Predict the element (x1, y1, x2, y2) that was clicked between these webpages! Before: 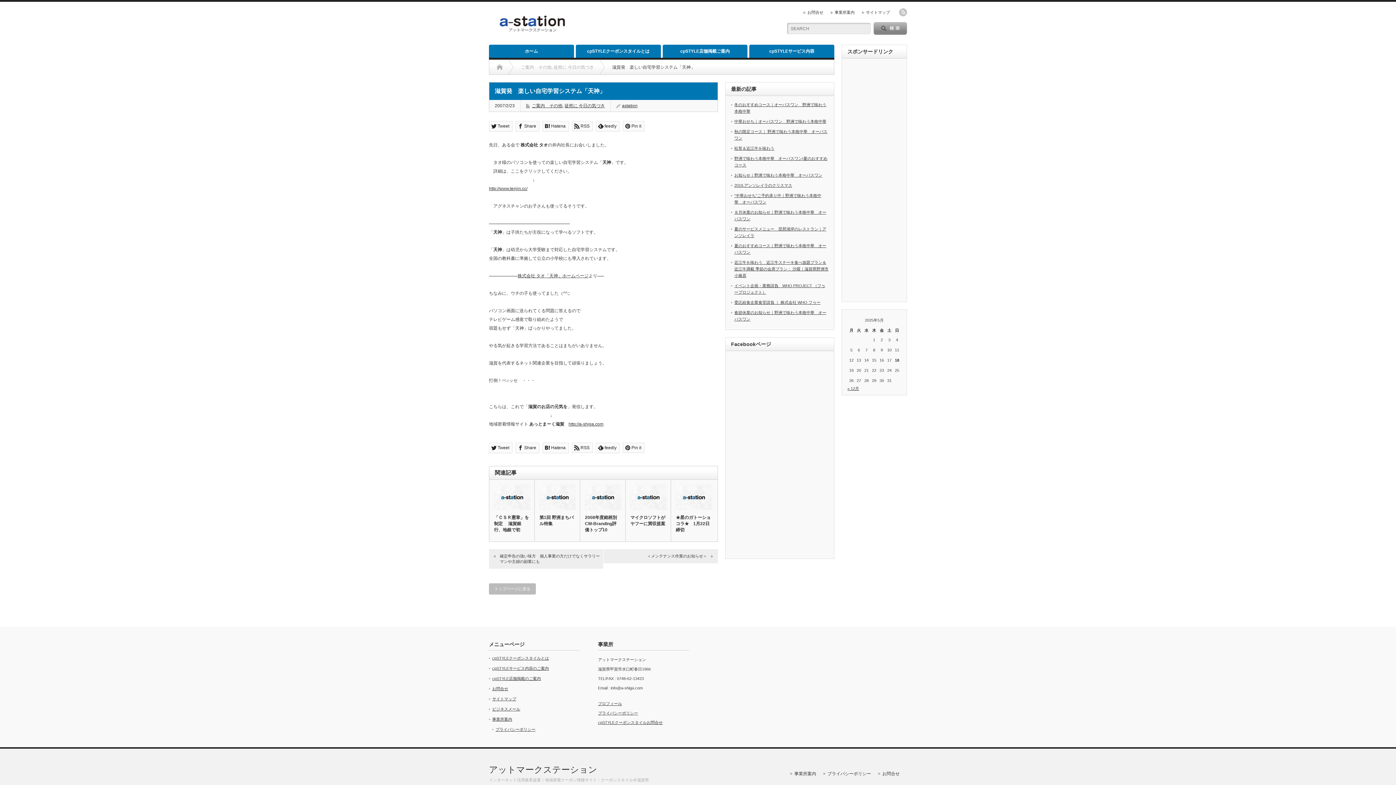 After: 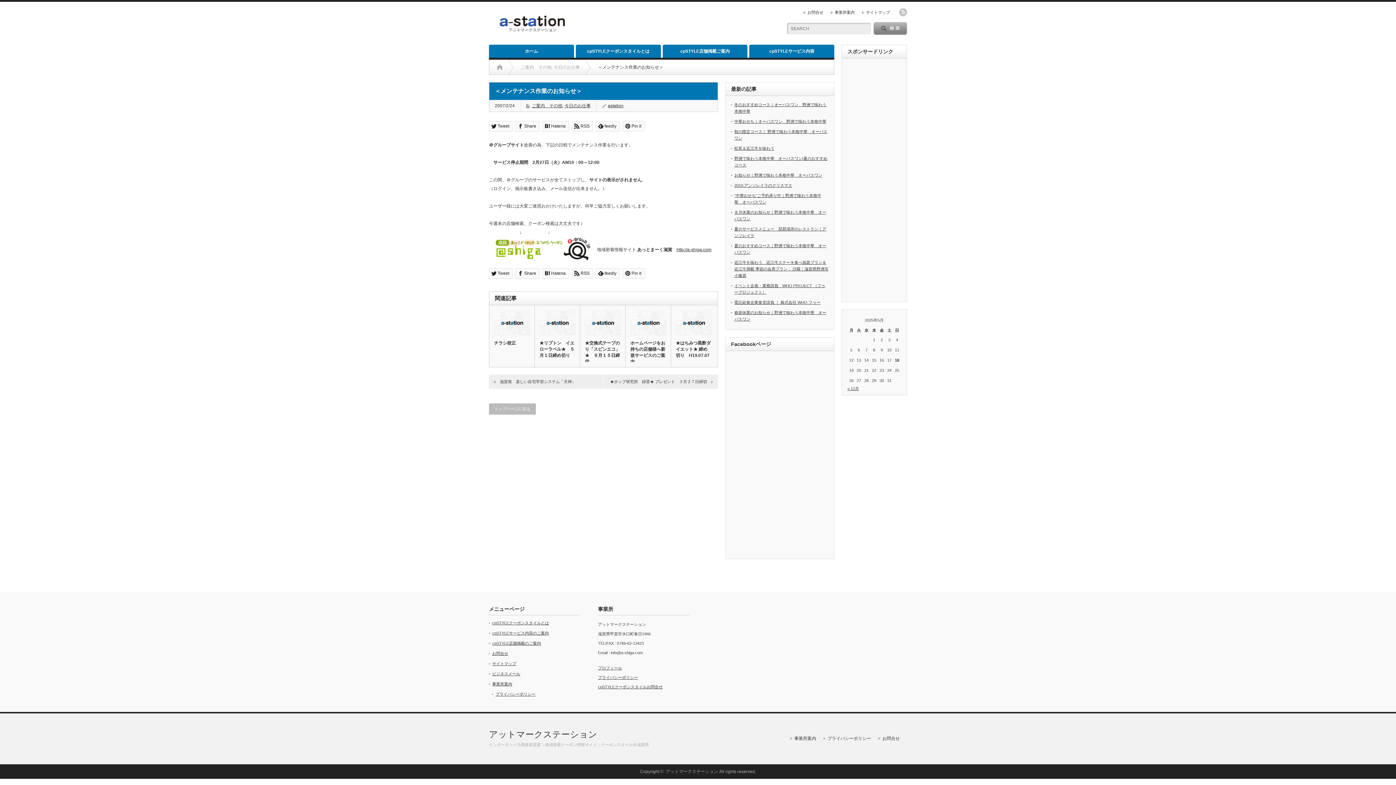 Action: bbox: (603, 549, 718, 563) label: ＜メンテナンス作業のお知らせ＞